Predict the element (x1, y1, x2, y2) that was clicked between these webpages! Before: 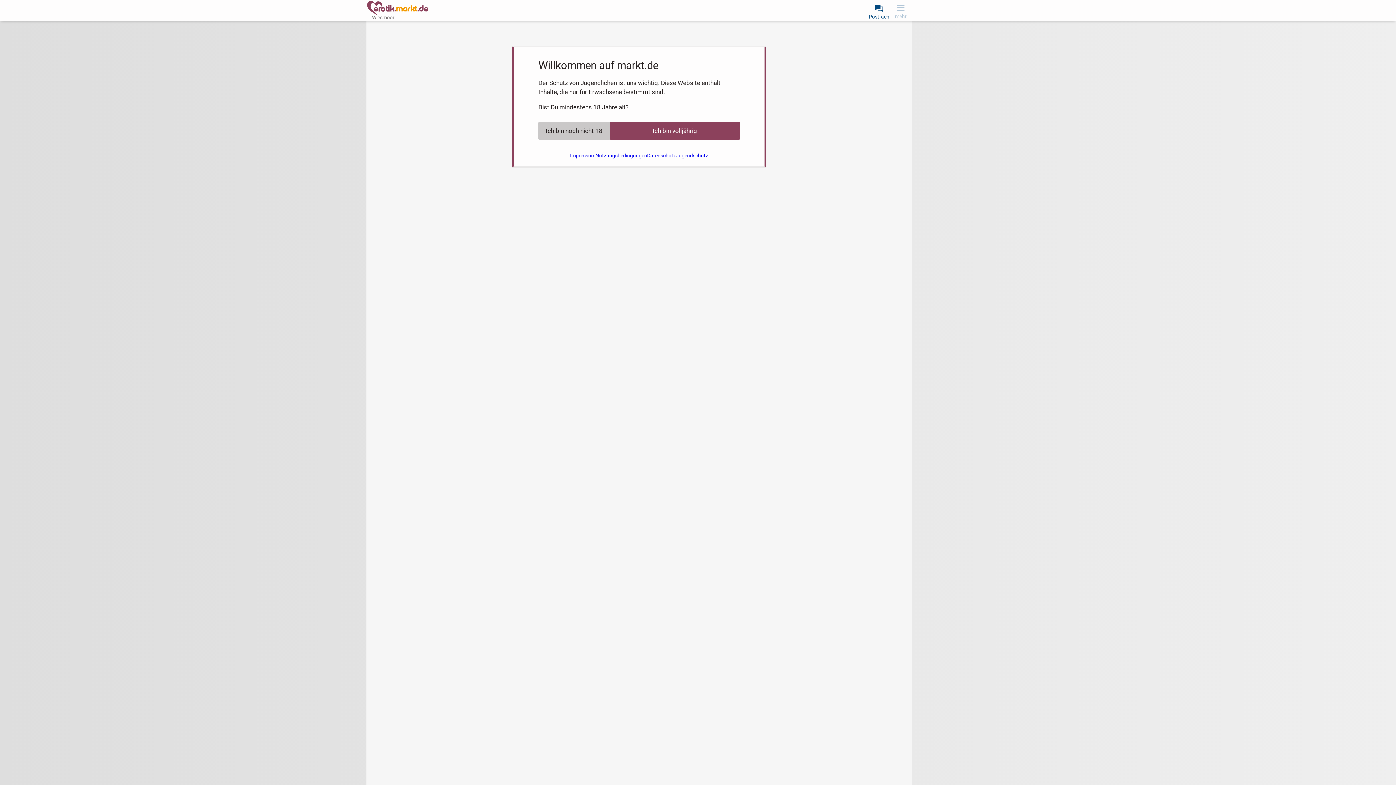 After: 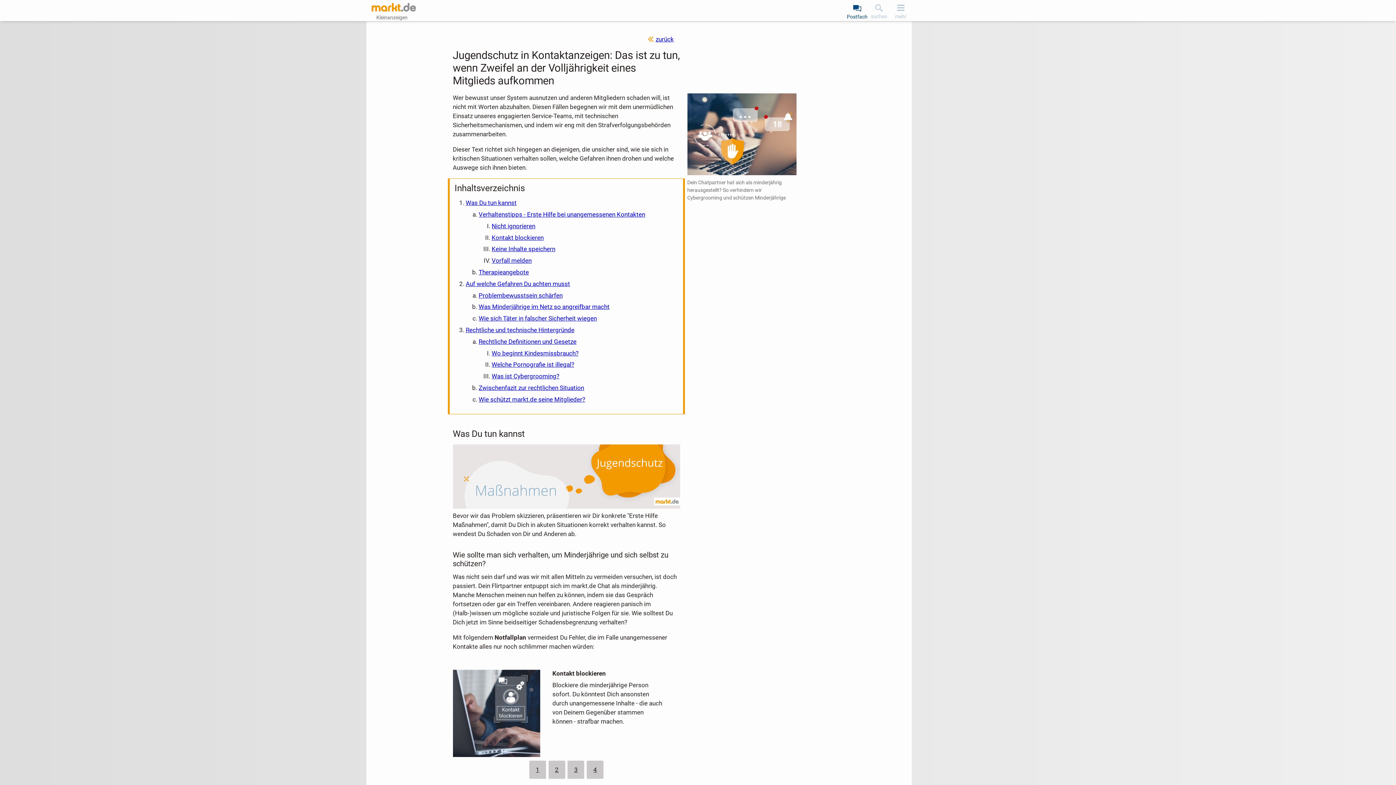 Action: bbox: (676, 150, 708, 161) label: Jugendschutz